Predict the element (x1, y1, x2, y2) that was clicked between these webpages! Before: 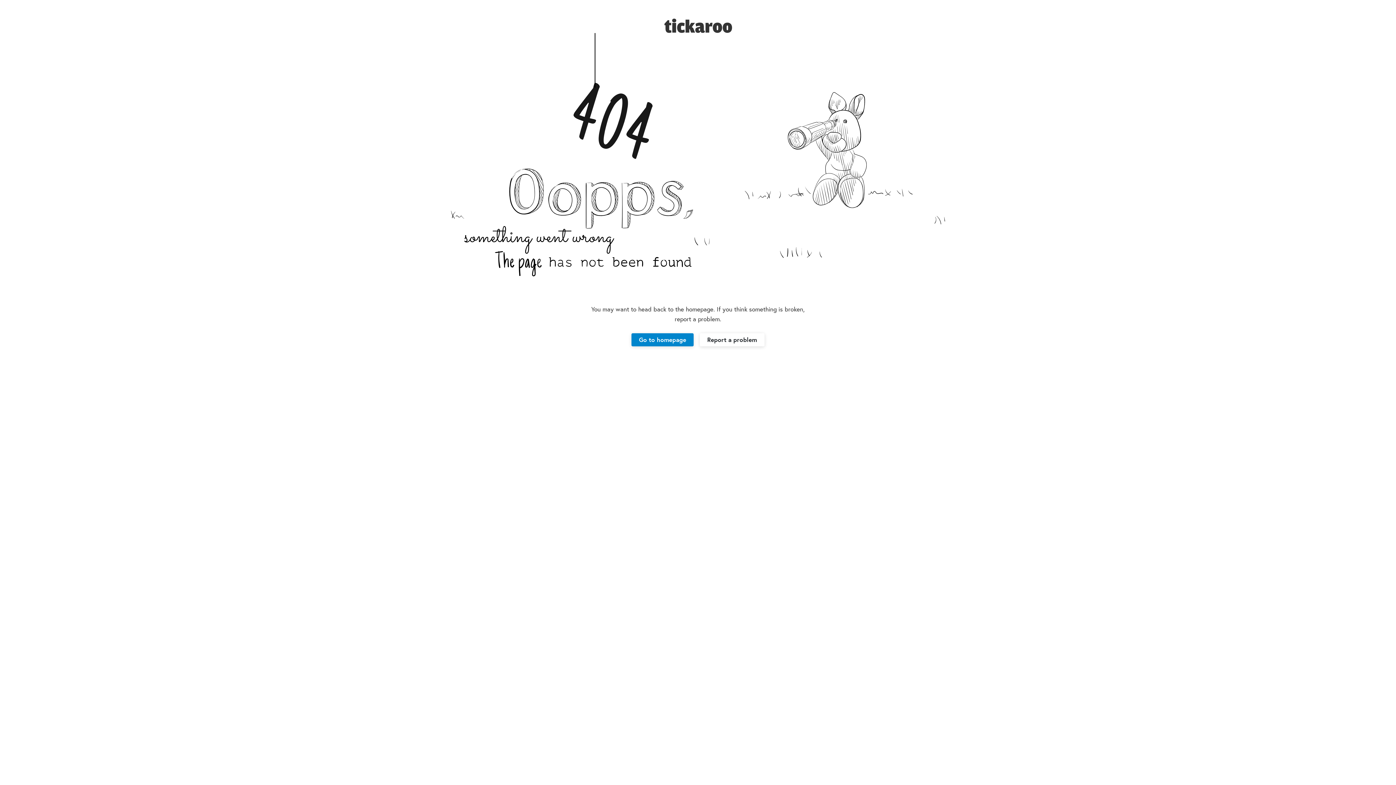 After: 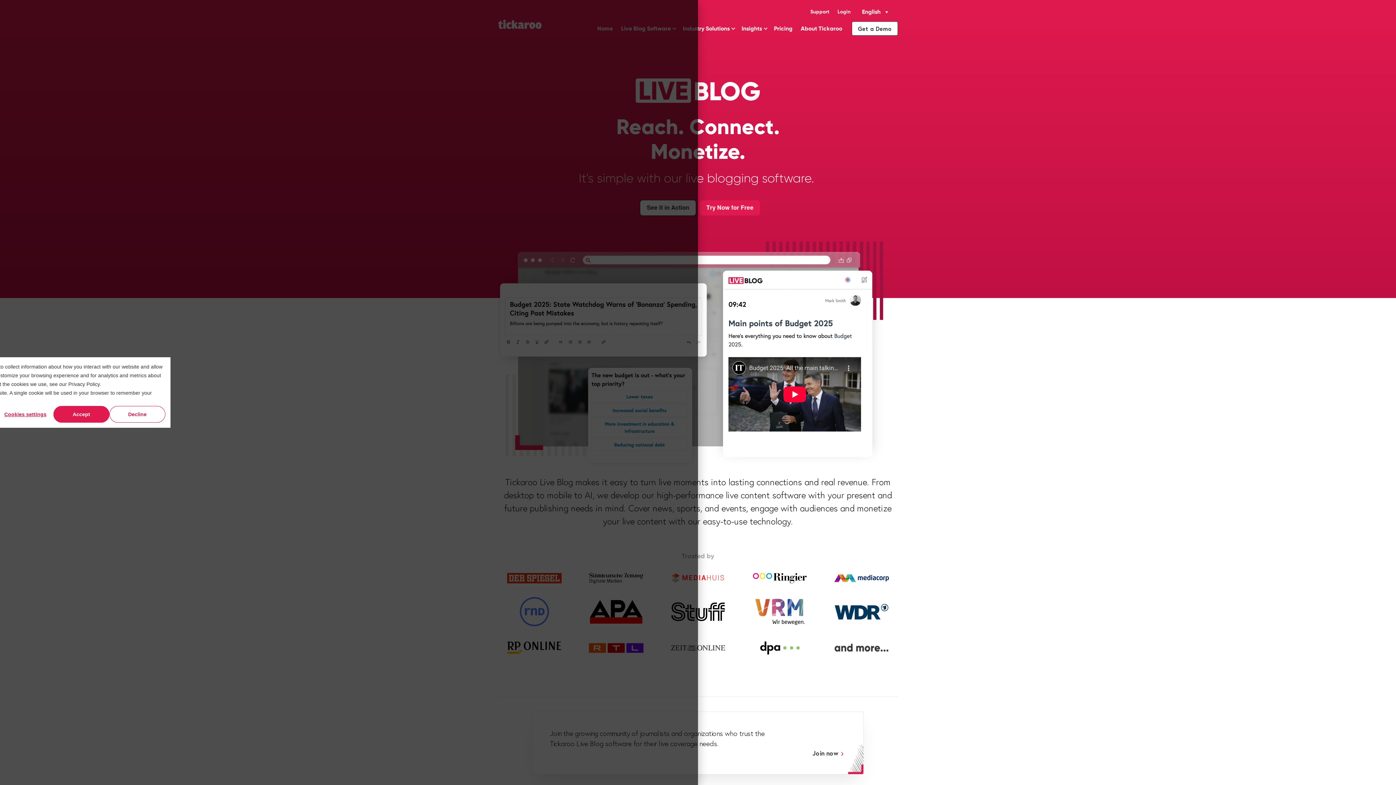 Action: bbox: (664, 20, 732, 29)